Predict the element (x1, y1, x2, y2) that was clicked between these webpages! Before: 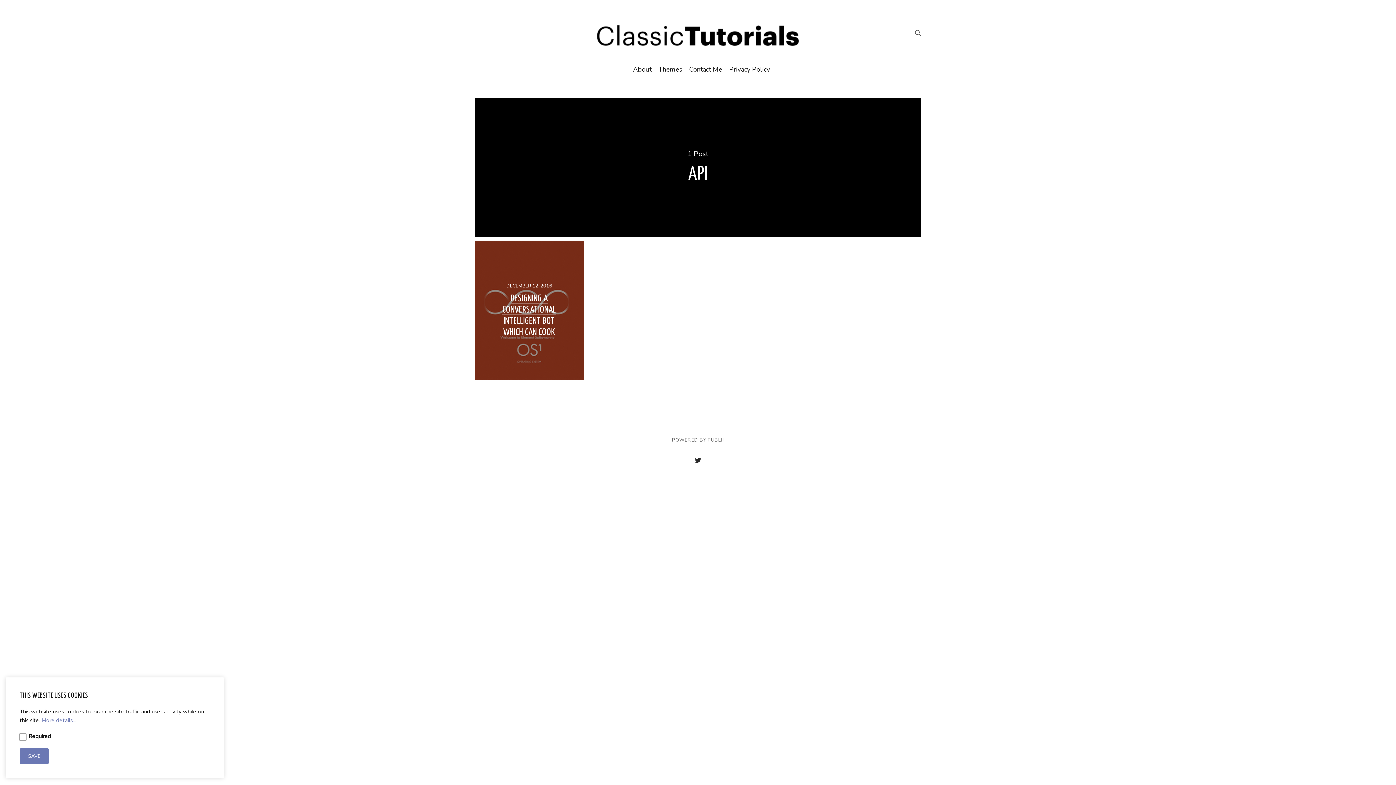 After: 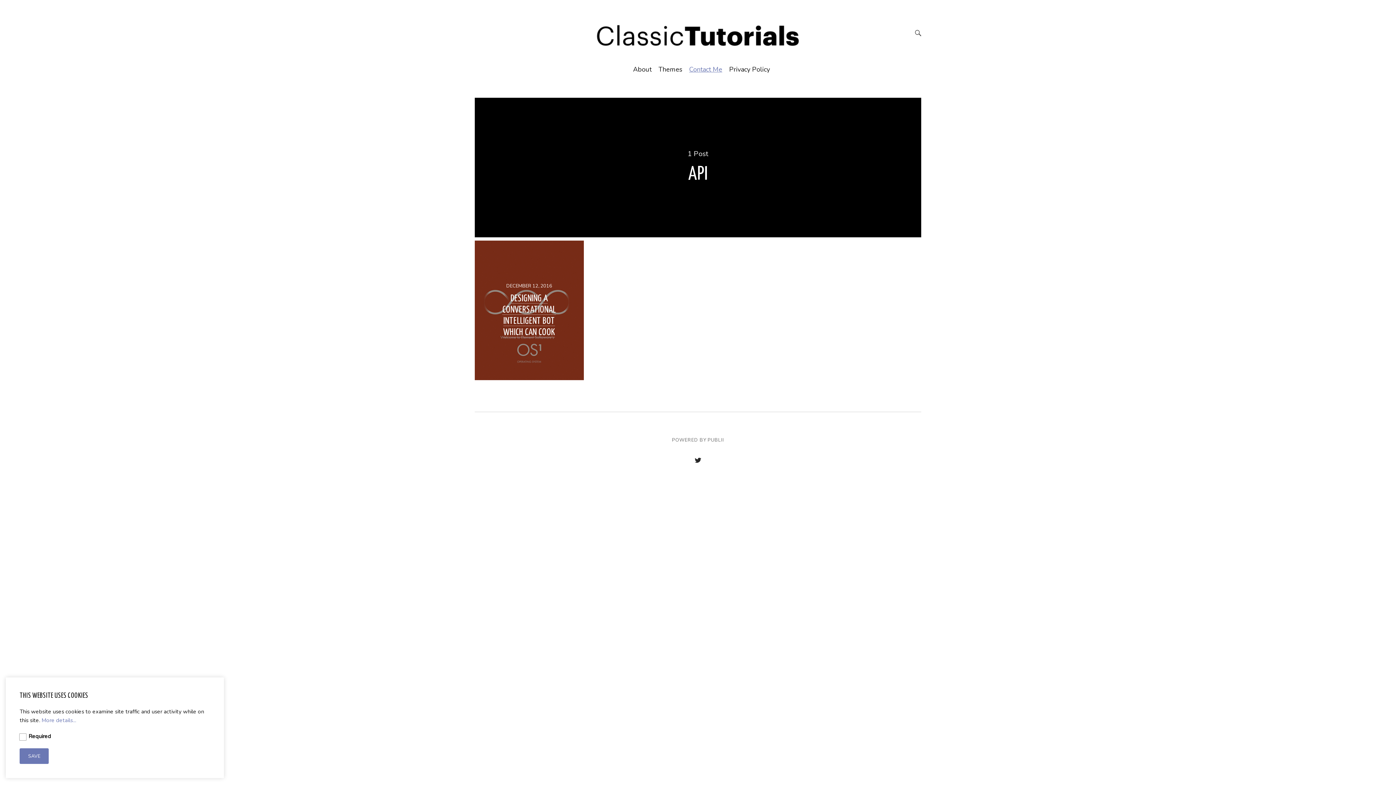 Action: label: Contact Me bbox: (689, 64, 722, 74)